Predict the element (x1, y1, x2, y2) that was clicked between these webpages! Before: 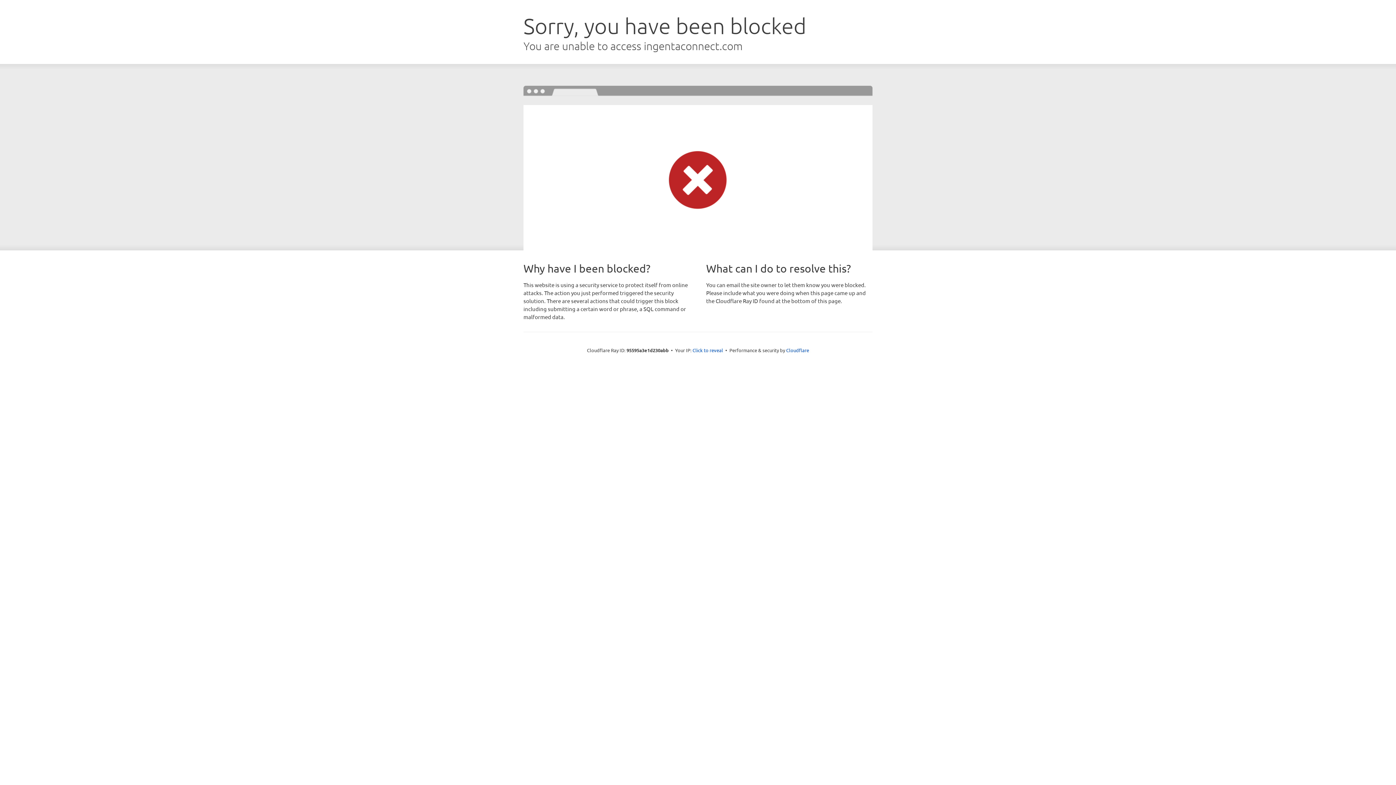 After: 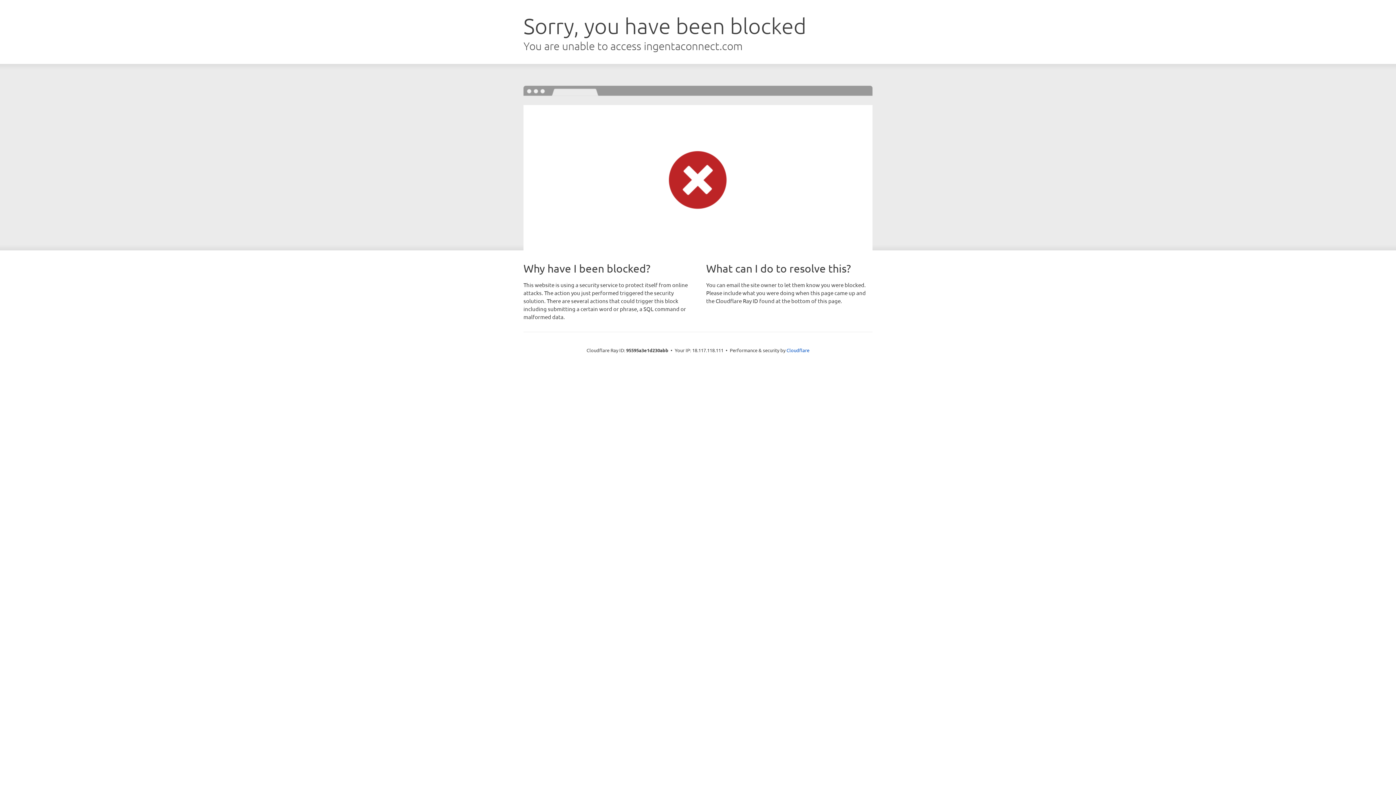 Action: label: Click to reveal bbox: (692, 346, 723, 353)